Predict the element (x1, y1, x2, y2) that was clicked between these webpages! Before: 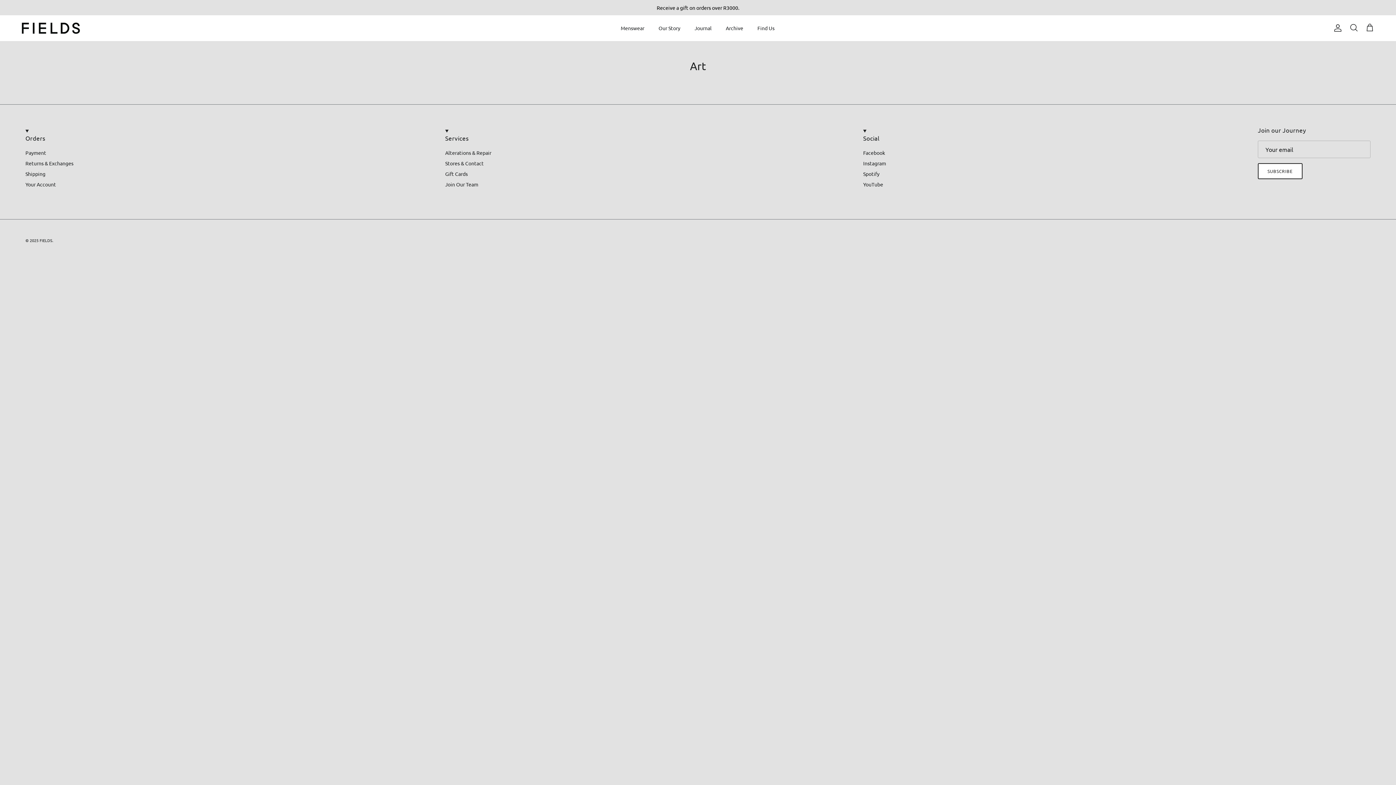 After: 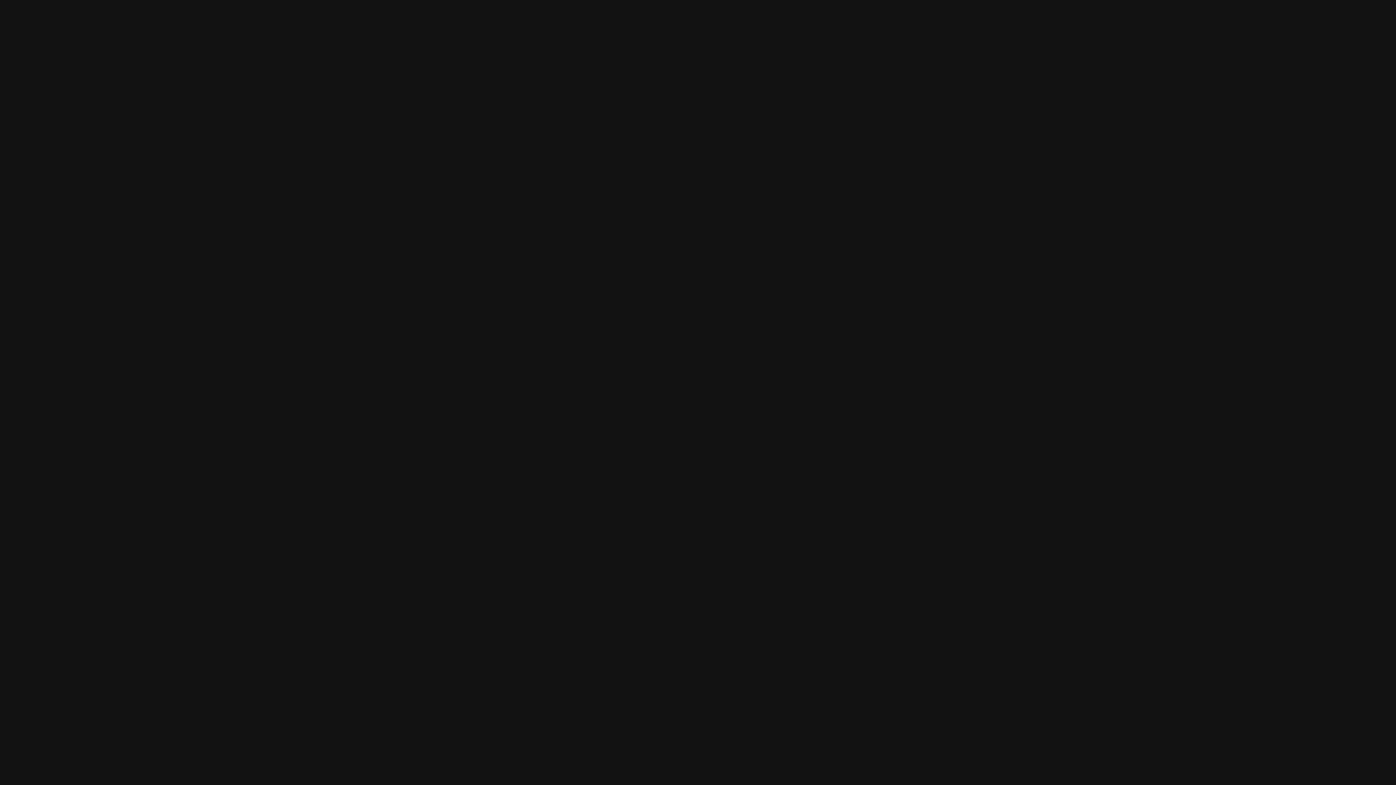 Action: bbox: (863, 170, 879, 177) label: Spotify